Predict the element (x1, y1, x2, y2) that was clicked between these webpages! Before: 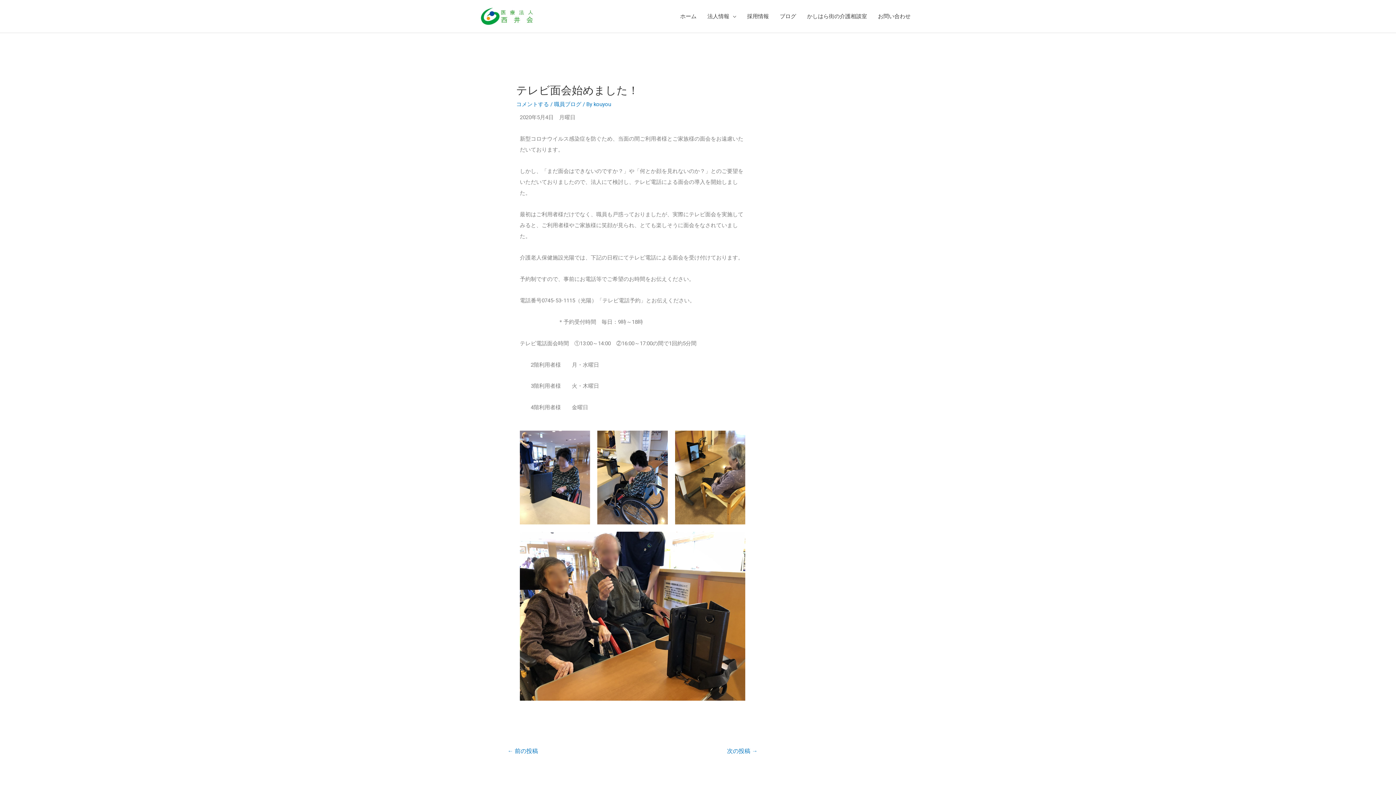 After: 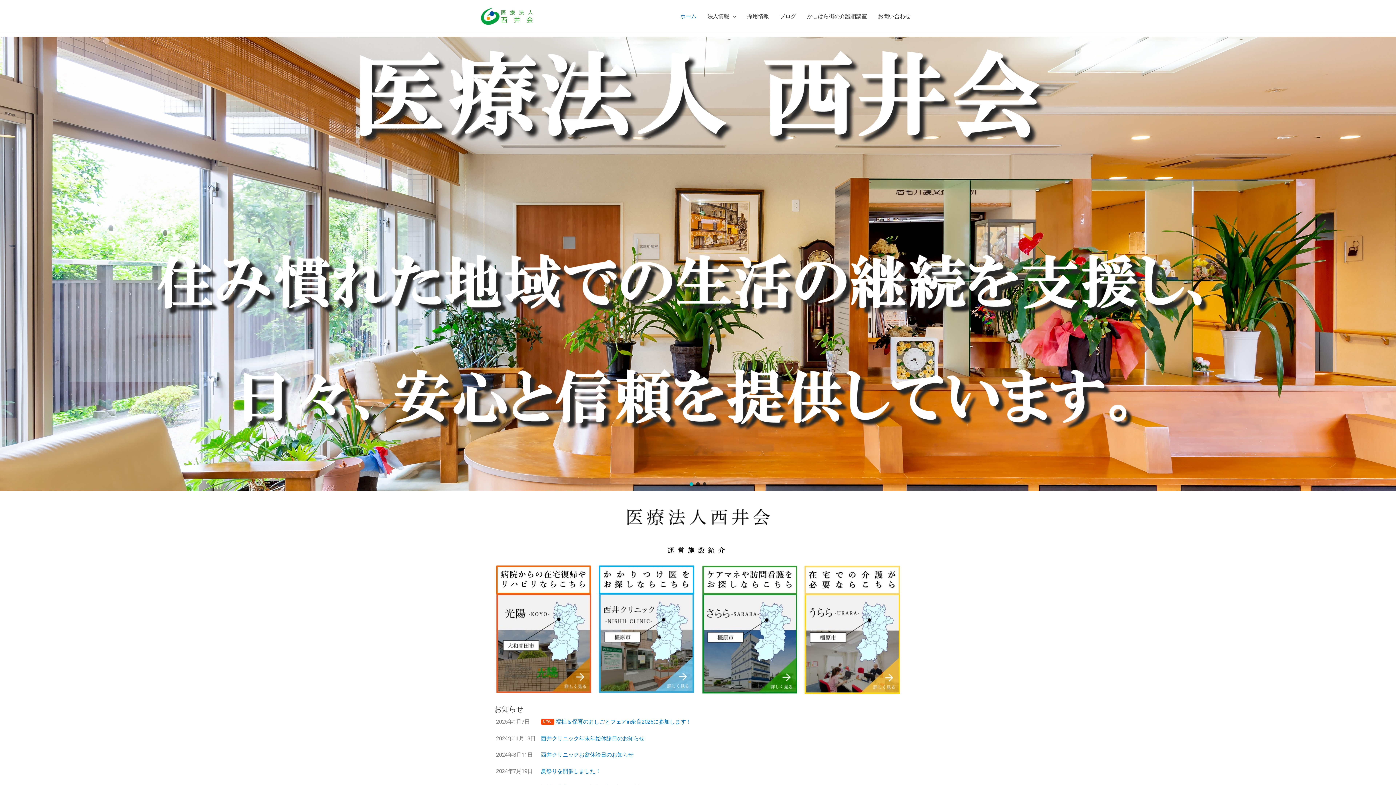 Action: bbox: (480, 12, 534, 19)